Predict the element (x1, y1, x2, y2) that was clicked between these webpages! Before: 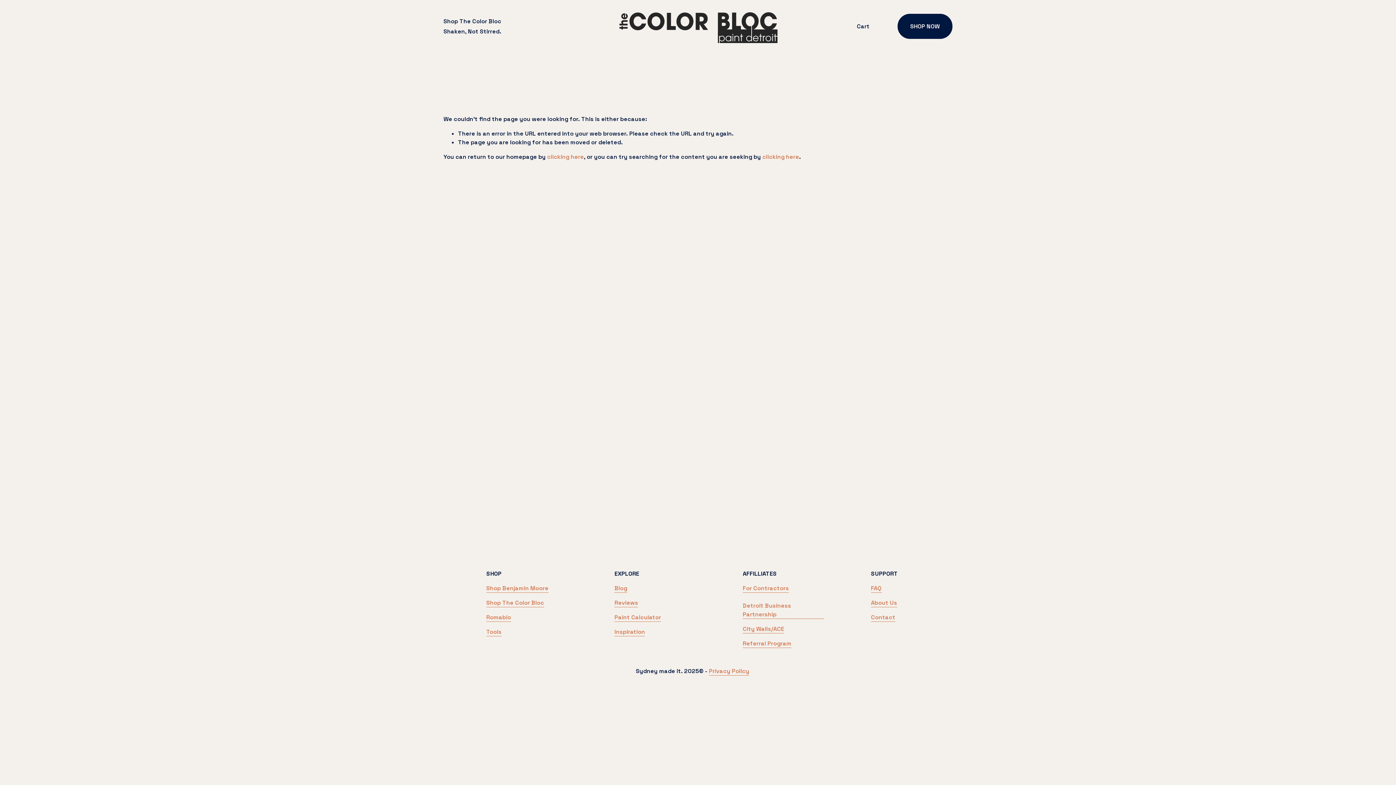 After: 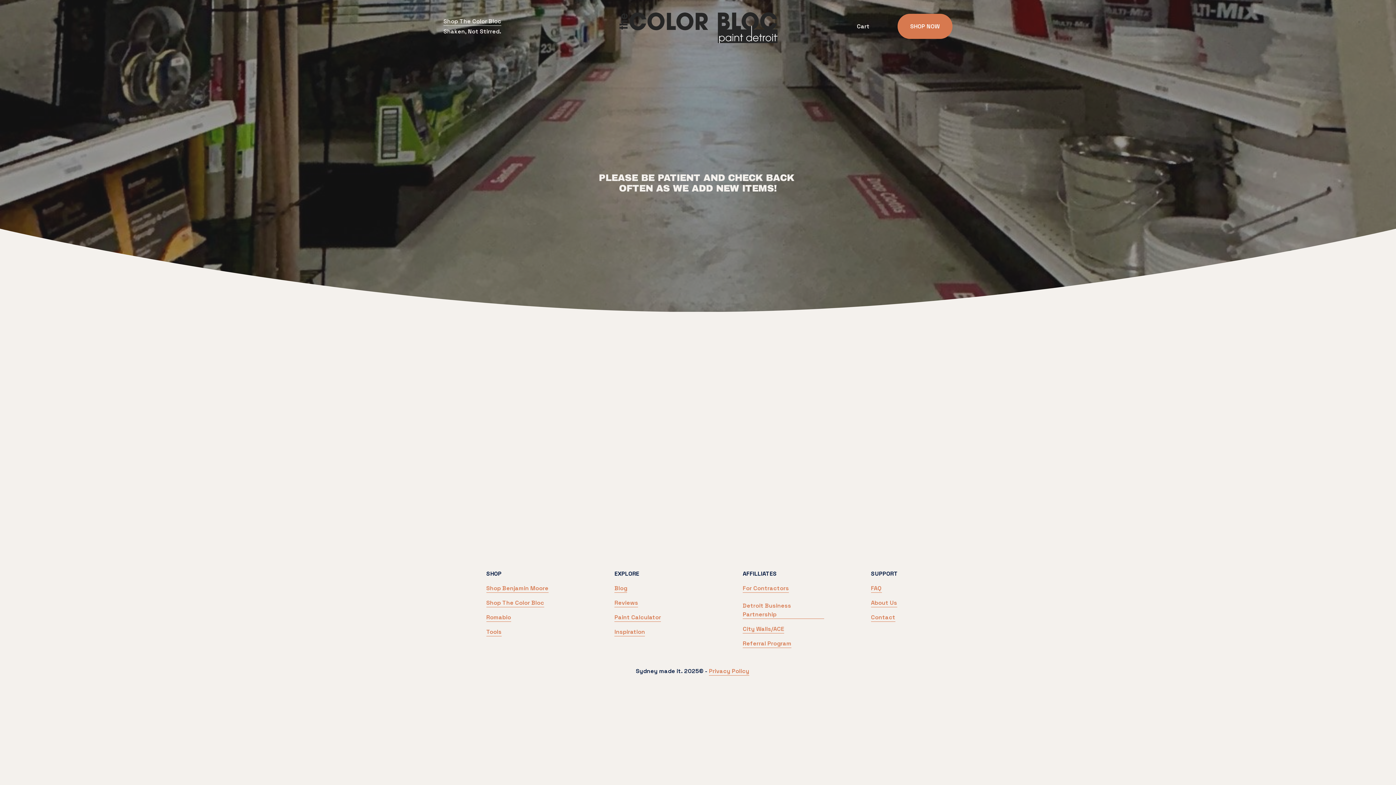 Action: bbox: (443, 16, 501, 26) label: Shop The Color Bloc